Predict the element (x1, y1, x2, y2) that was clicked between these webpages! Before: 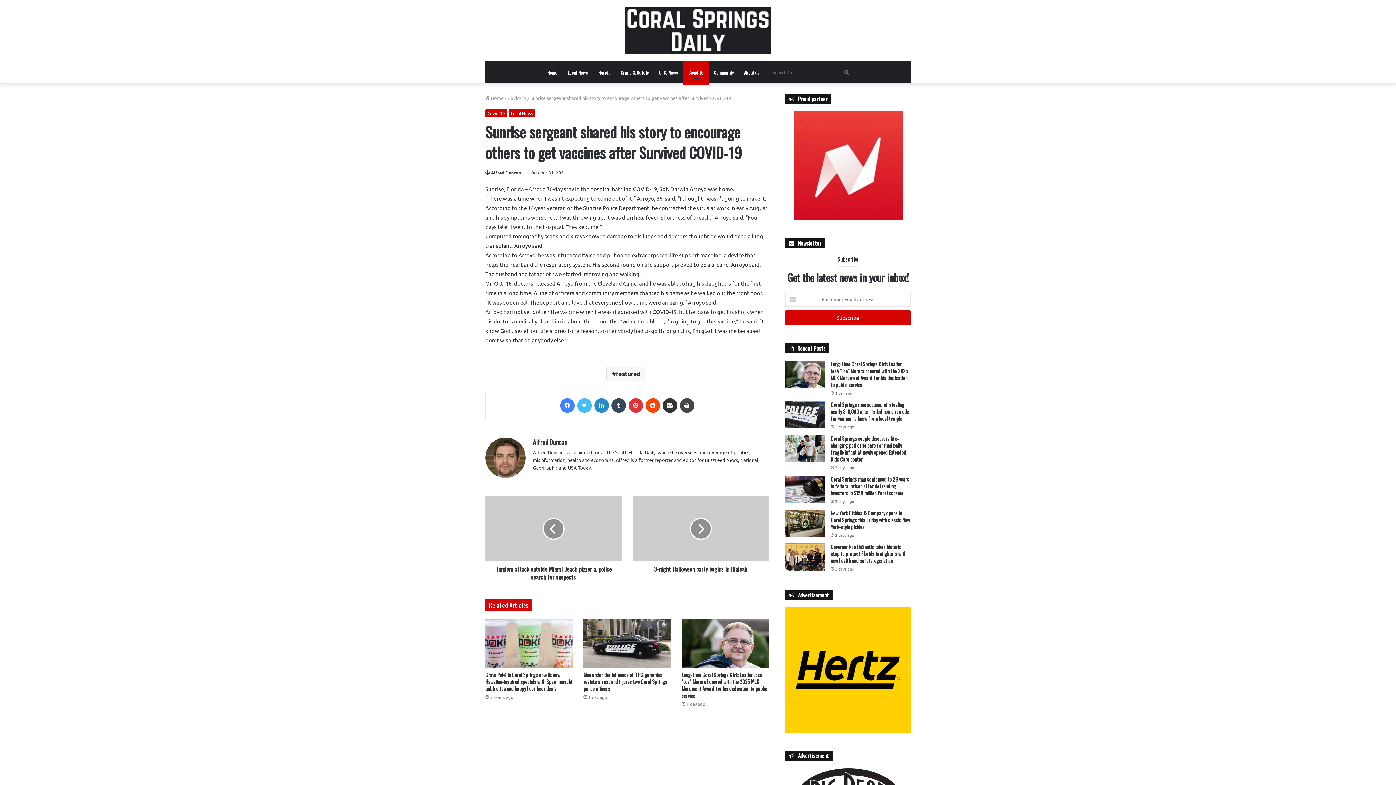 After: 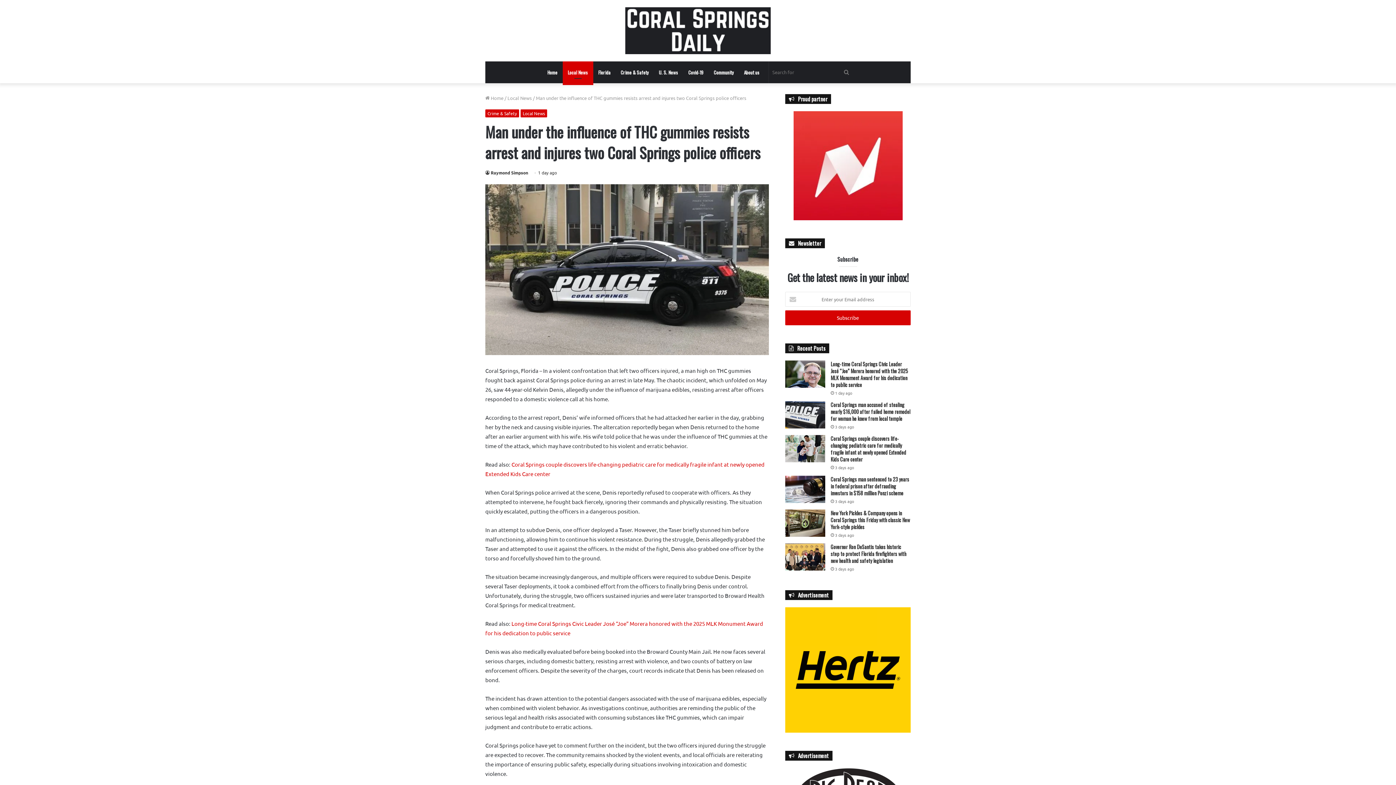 Action: label: Man under the influence of THC gummies resists arrest and injures two Coral Springs police officers bbox: (583, 671, 667, 692)